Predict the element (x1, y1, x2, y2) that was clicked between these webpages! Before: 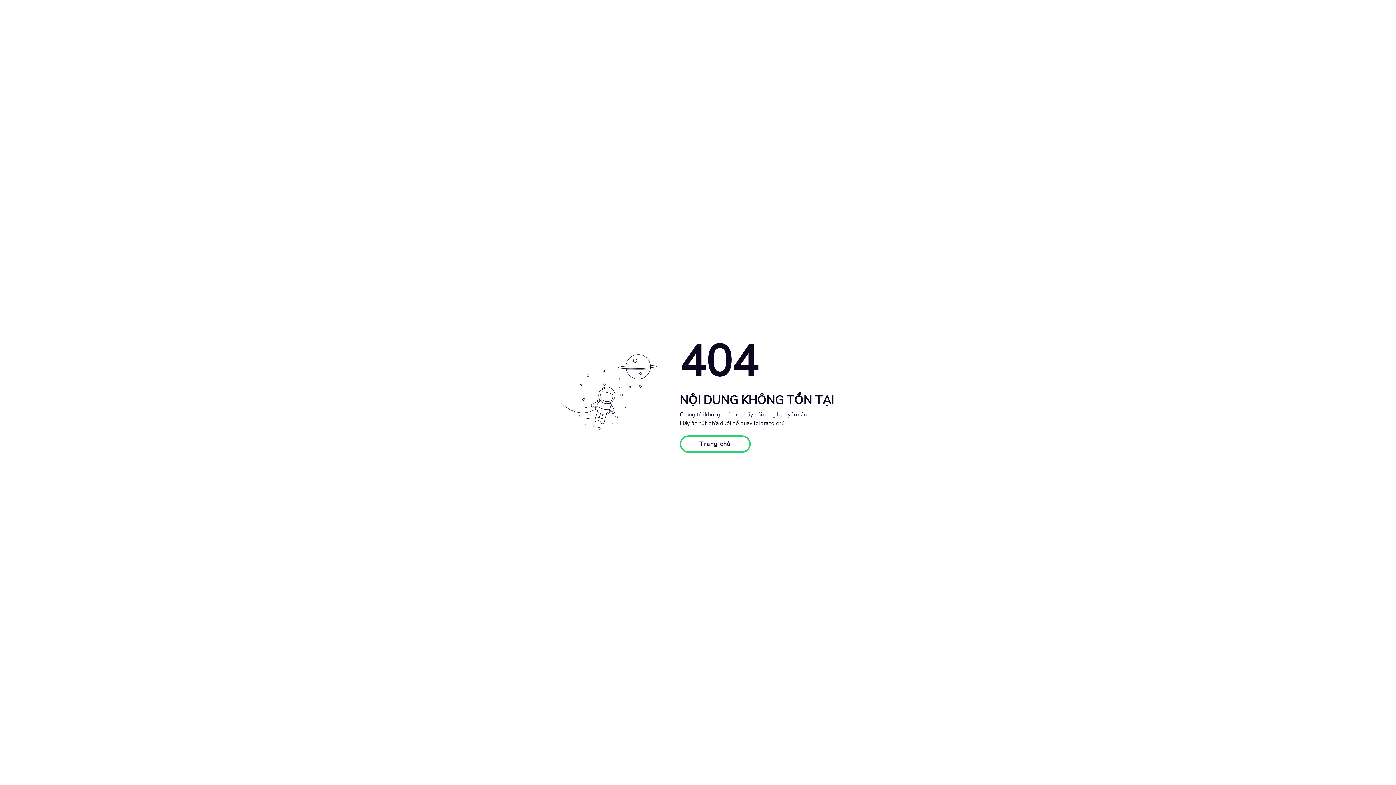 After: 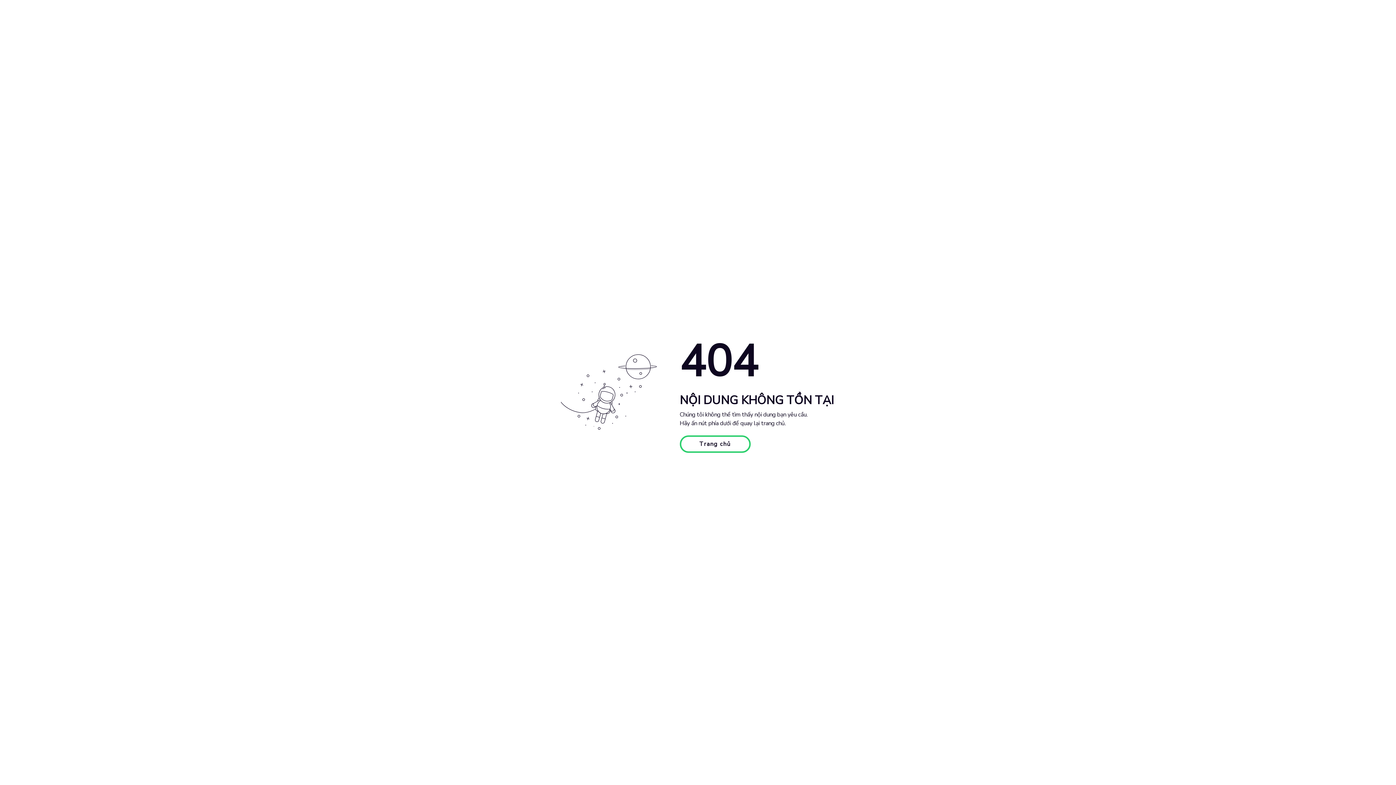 Action: bbox: (679, 435, 750, 453) label: Trang chủ